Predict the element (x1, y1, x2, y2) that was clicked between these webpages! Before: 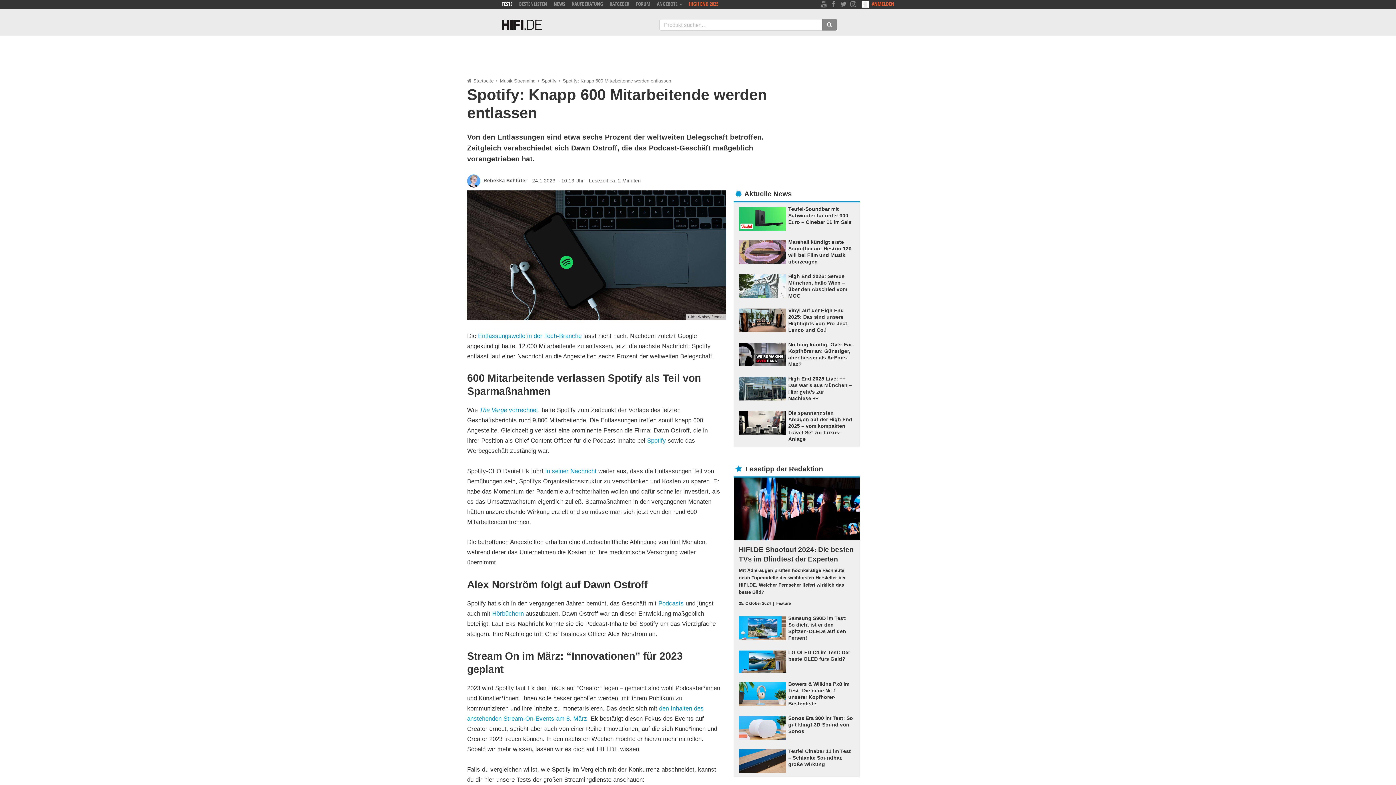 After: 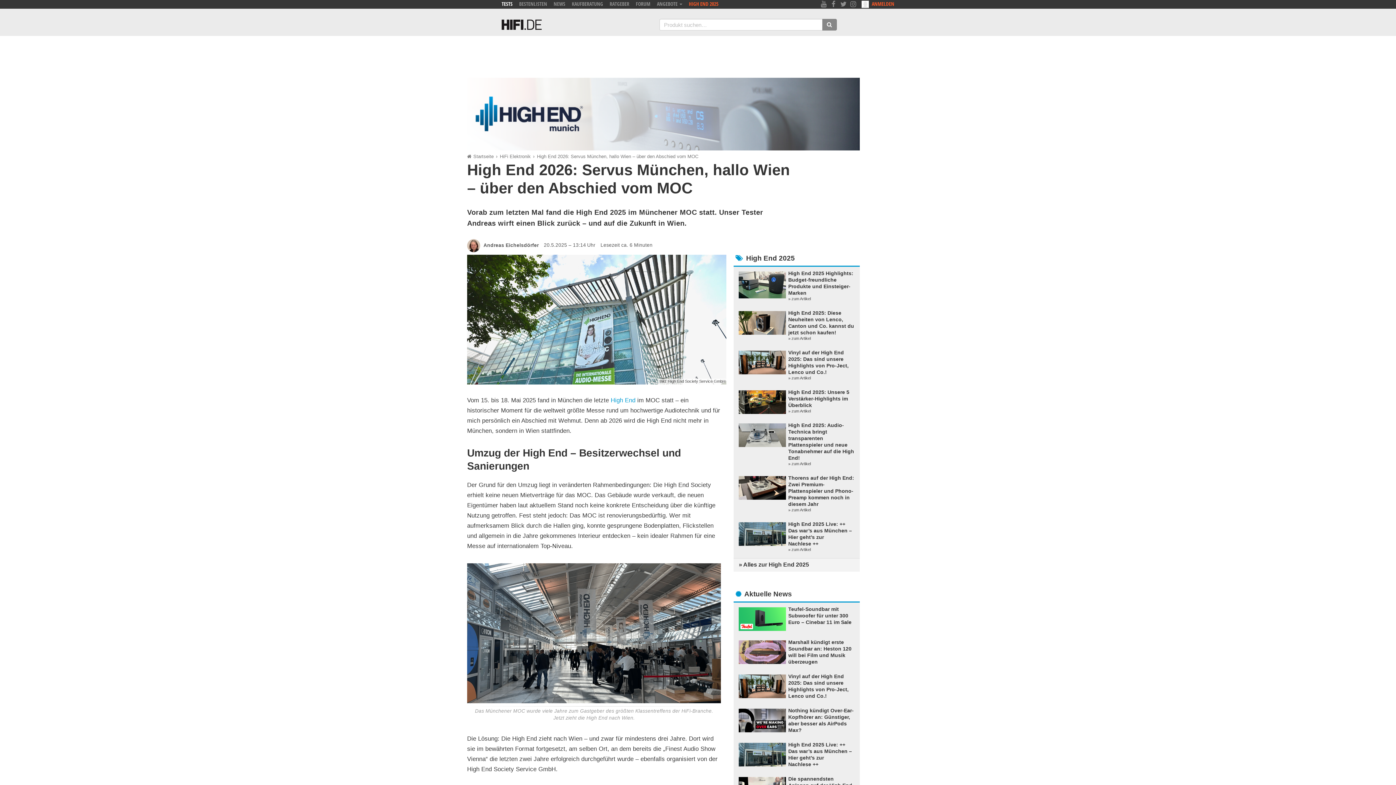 Action: bbox: (739, 274, 854, 299) label: High End 2026: Servus München, hallo Wien – über den Abschied vom MOC